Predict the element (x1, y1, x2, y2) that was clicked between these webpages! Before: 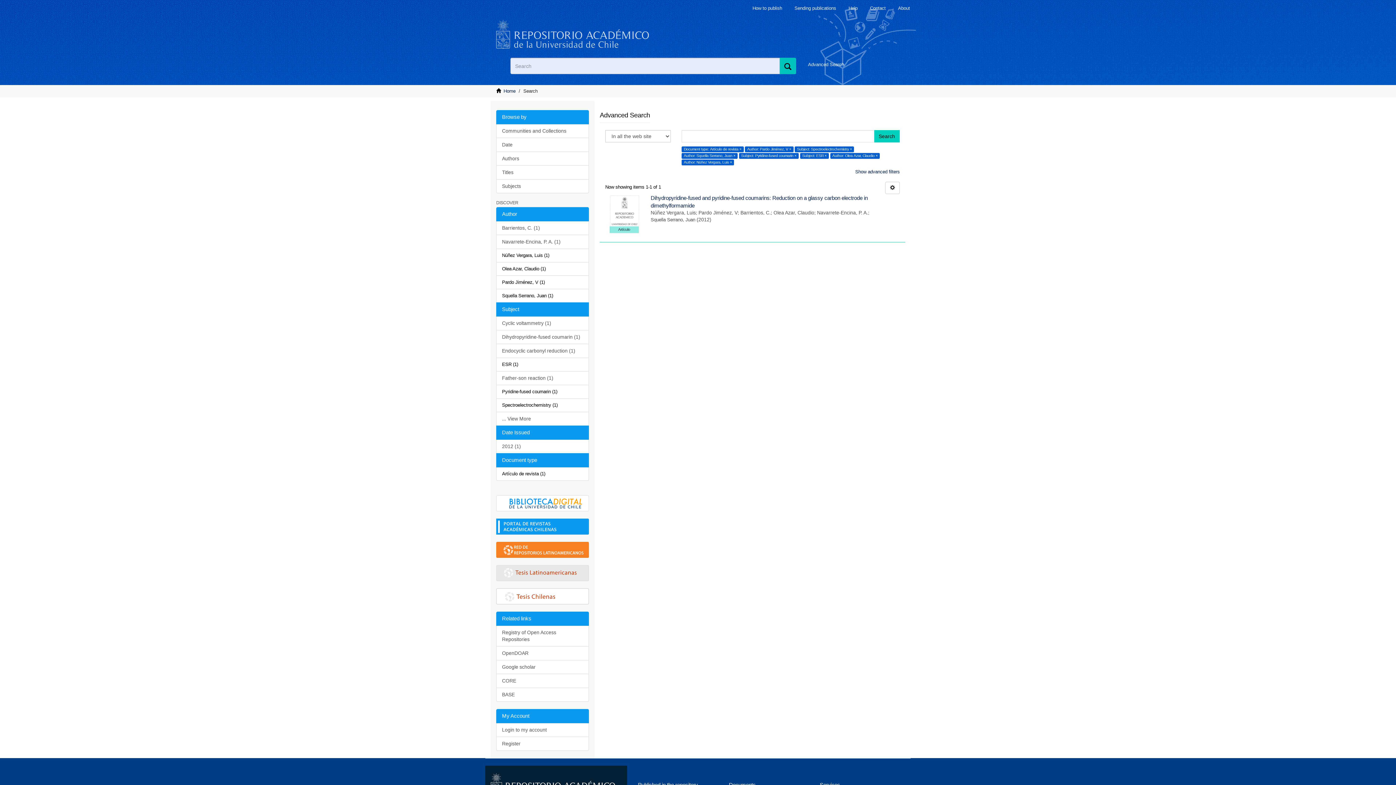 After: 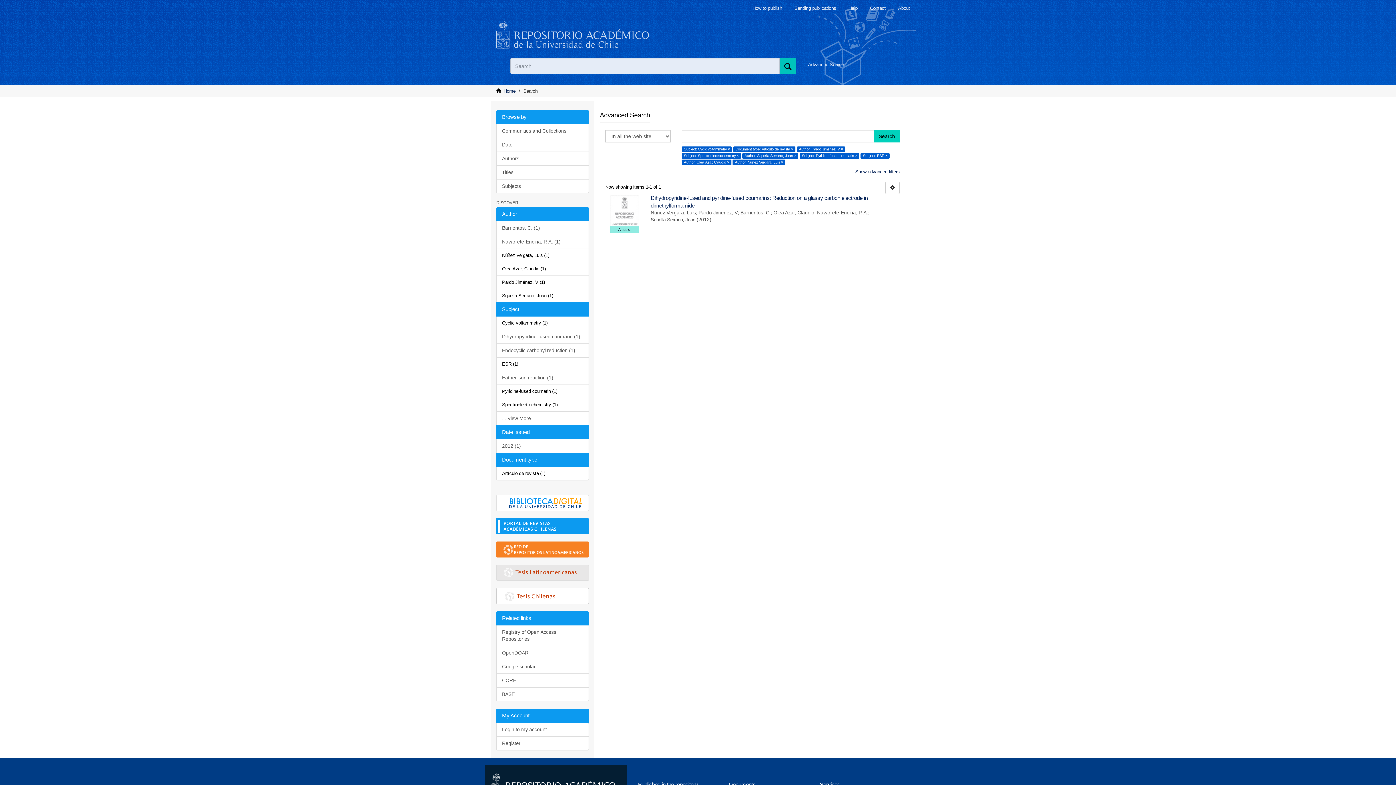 Action: label: Cyclic voltammetry (1) bbox: (496, 316, 589, 330)